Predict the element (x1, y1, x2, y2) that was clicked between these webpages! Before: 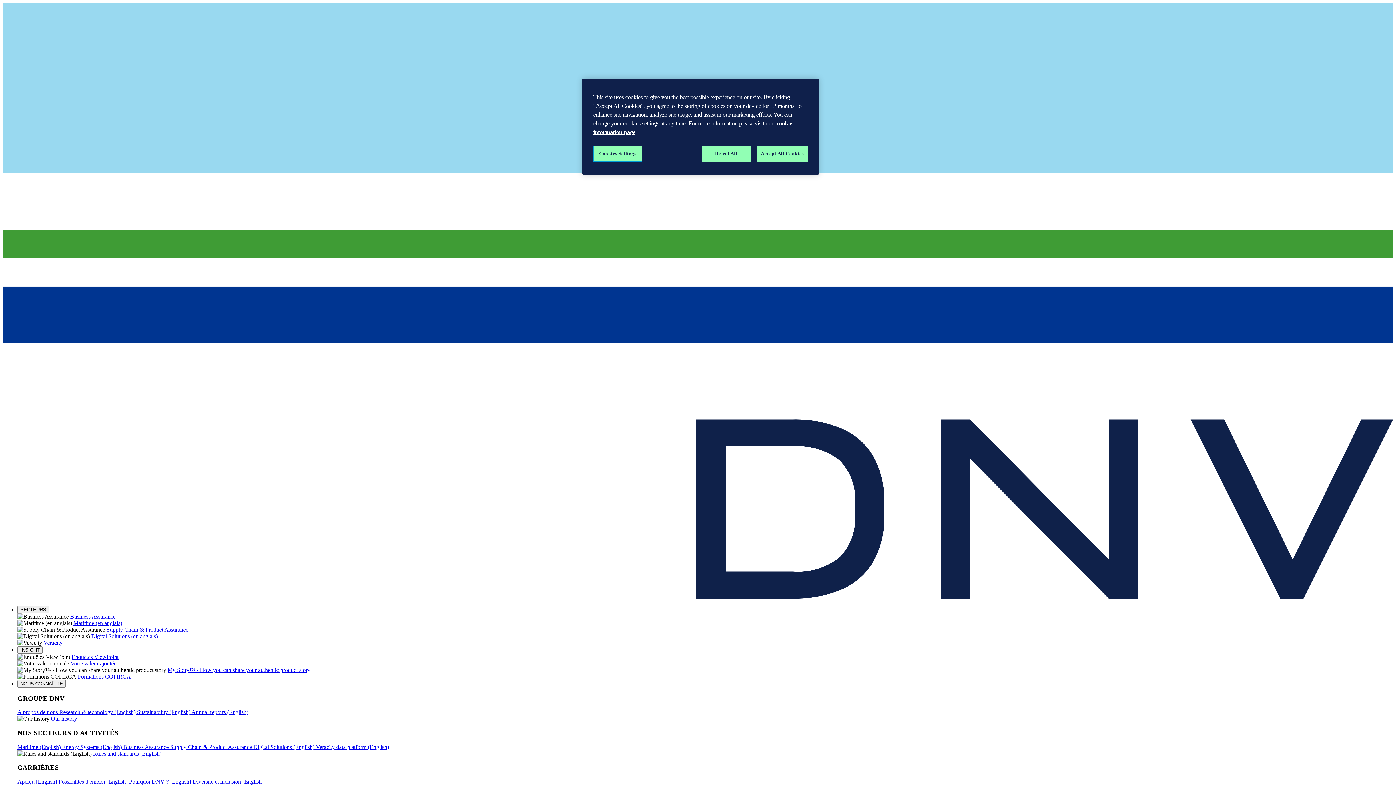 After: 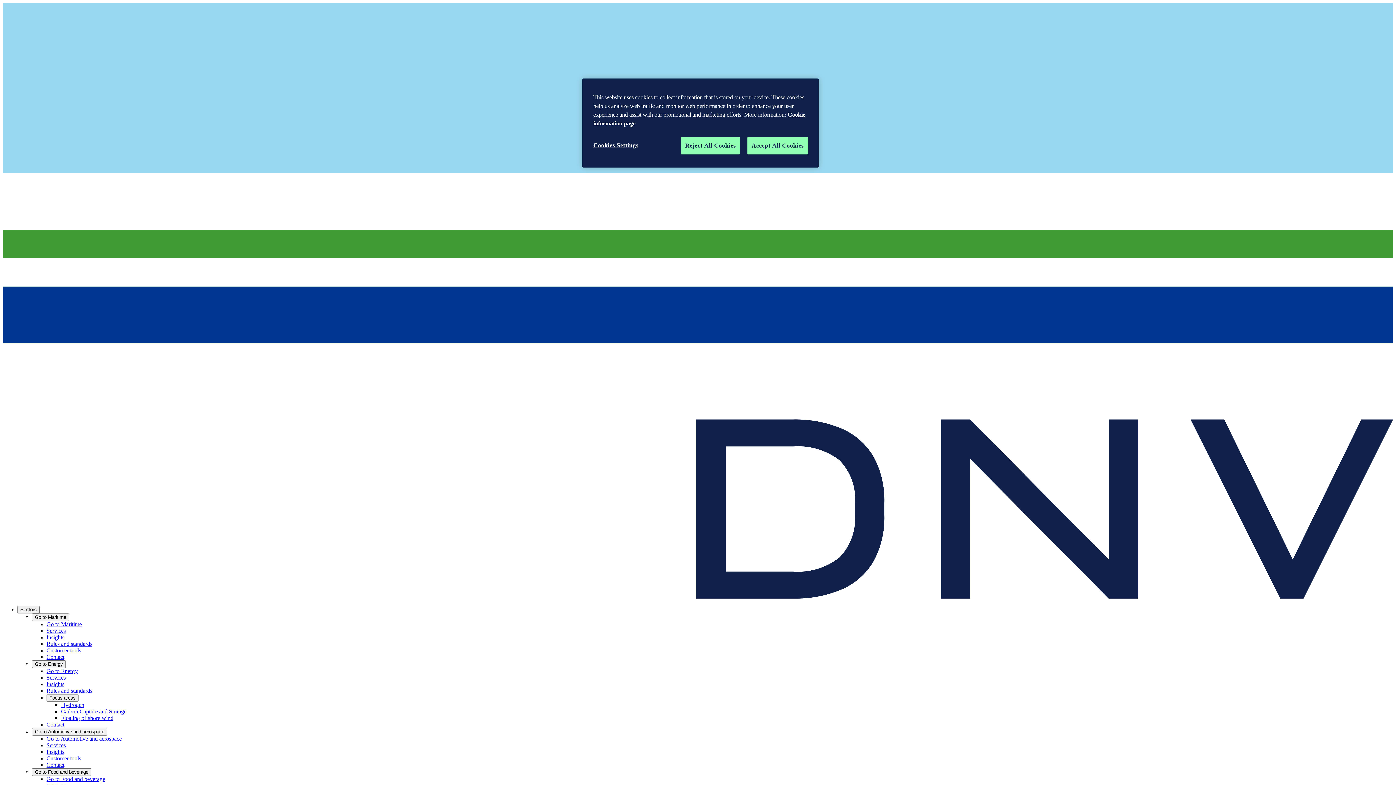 Action: bbox: (73, 620, 122, 626) label: Maritime (en anglais)